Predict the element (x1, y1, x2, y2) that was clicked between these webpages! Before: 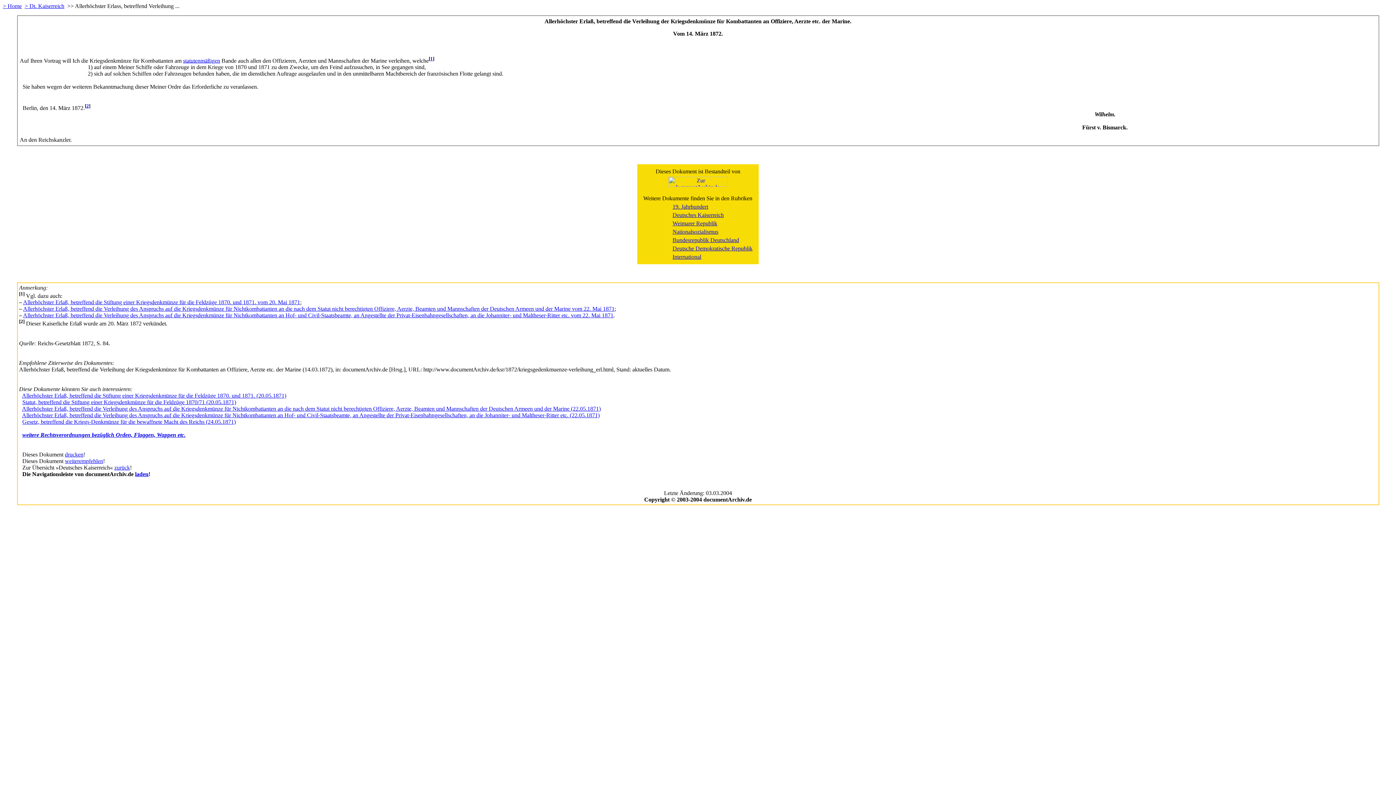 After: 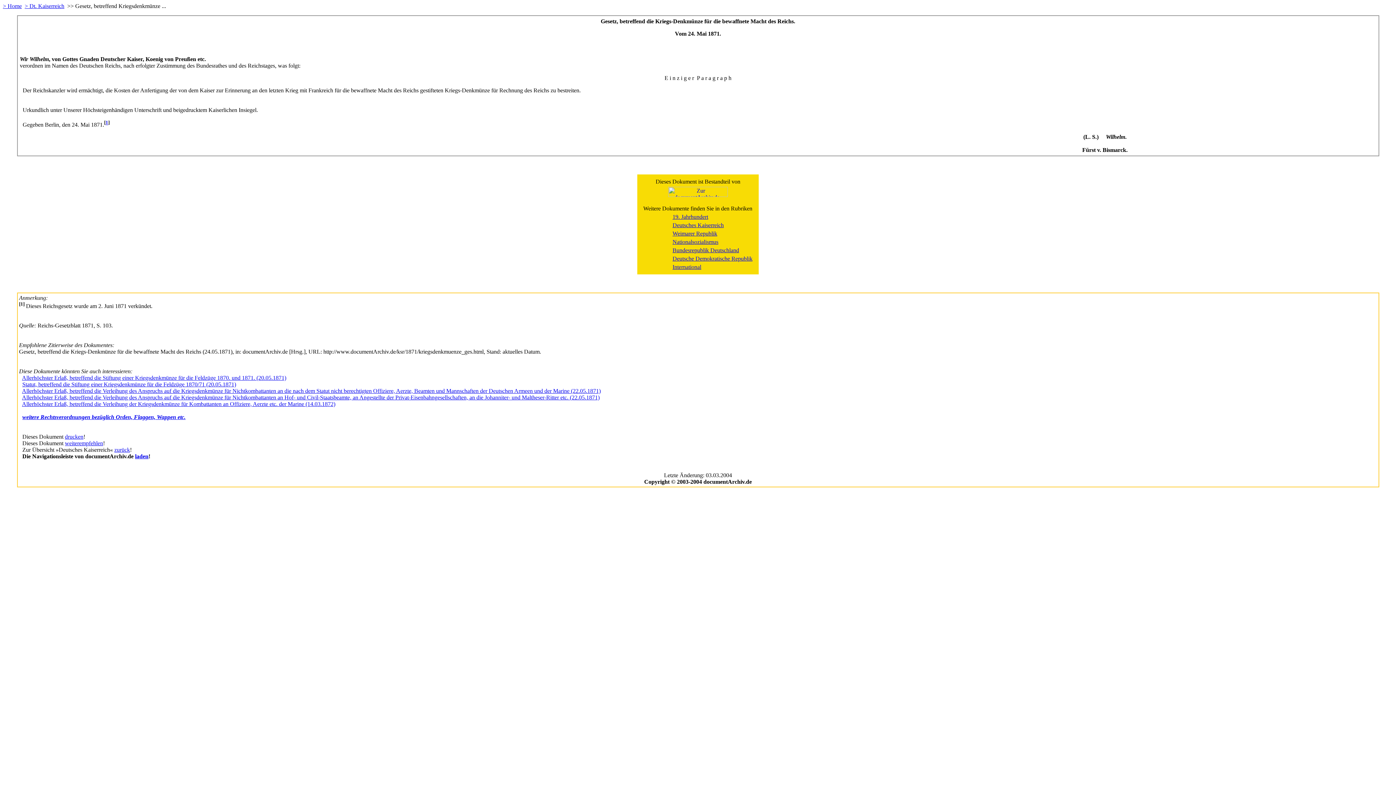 Action: bbox: (22, 418, 235, 424) label: Gesetz, betreffend die Kriegs-Denkmünze für die bewaffnete Macht des Reichs (24.05.1871)